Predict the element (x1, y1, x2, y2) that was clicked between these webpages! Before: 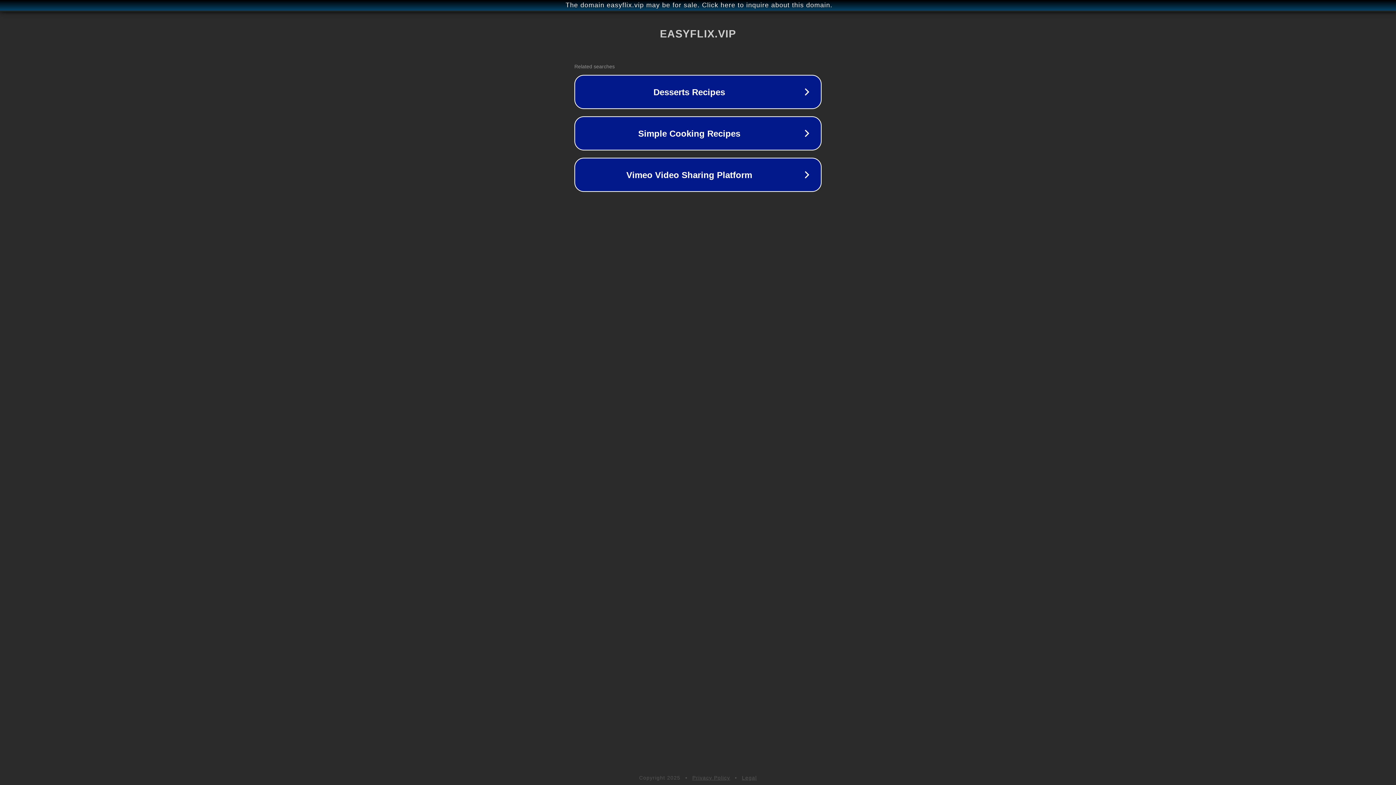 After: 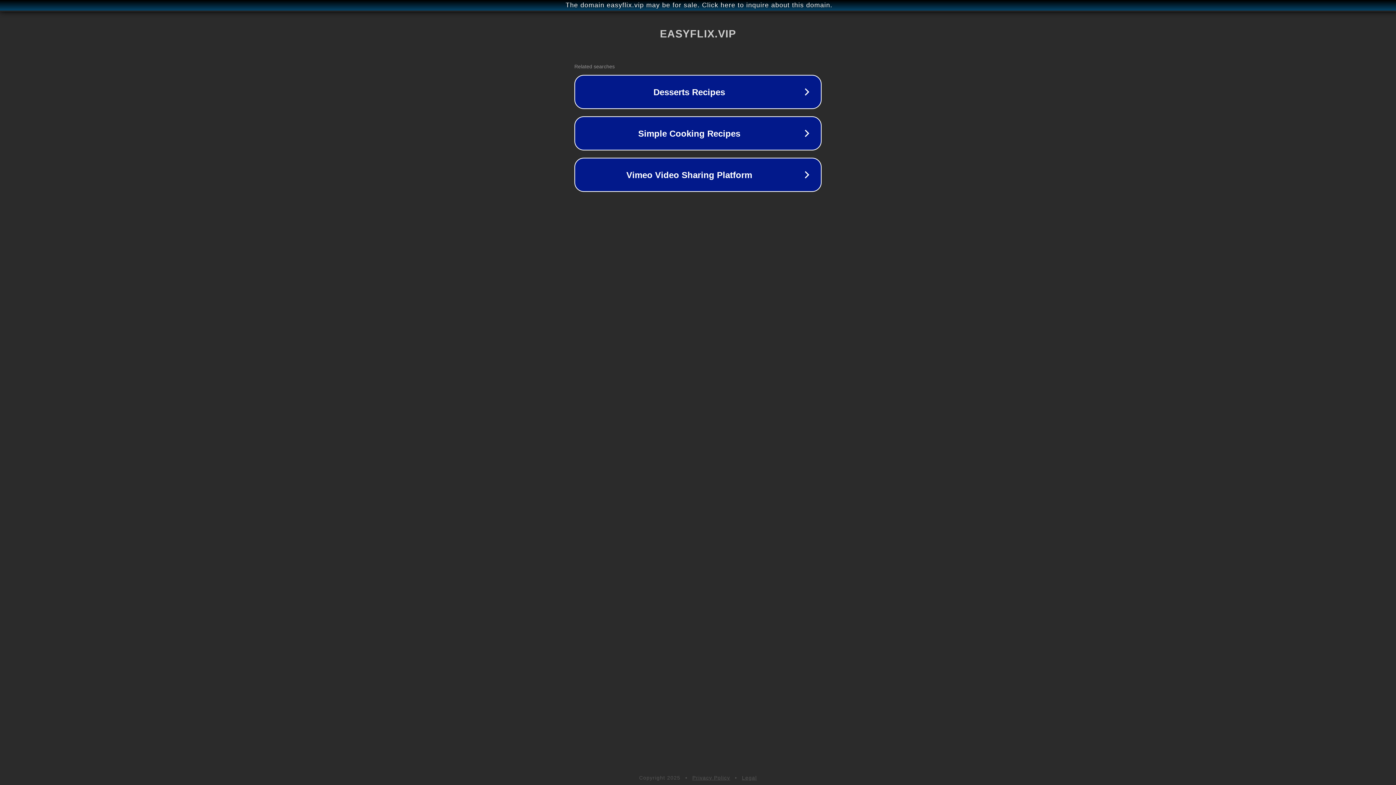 Action: bbox: (692, 775, 730, 781) label: Privacy Policy